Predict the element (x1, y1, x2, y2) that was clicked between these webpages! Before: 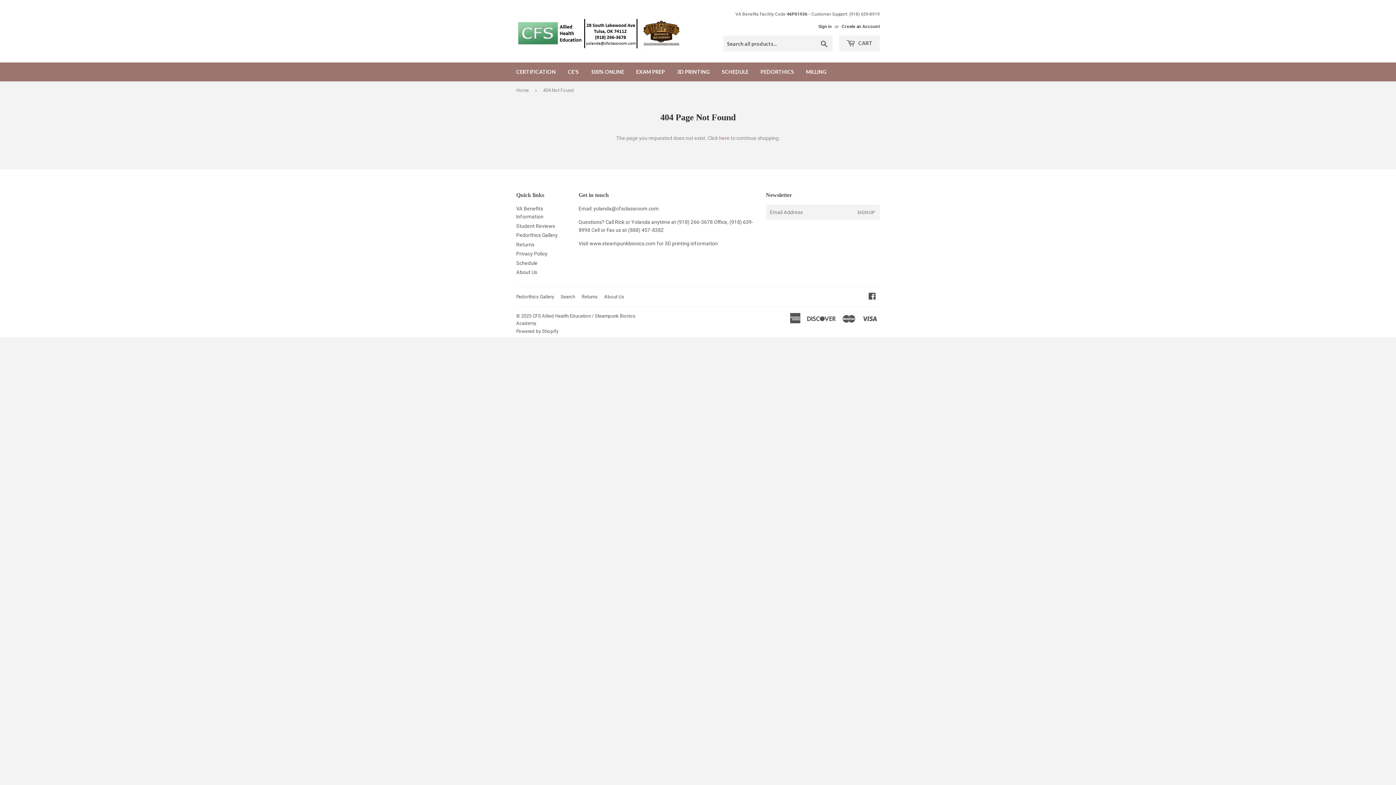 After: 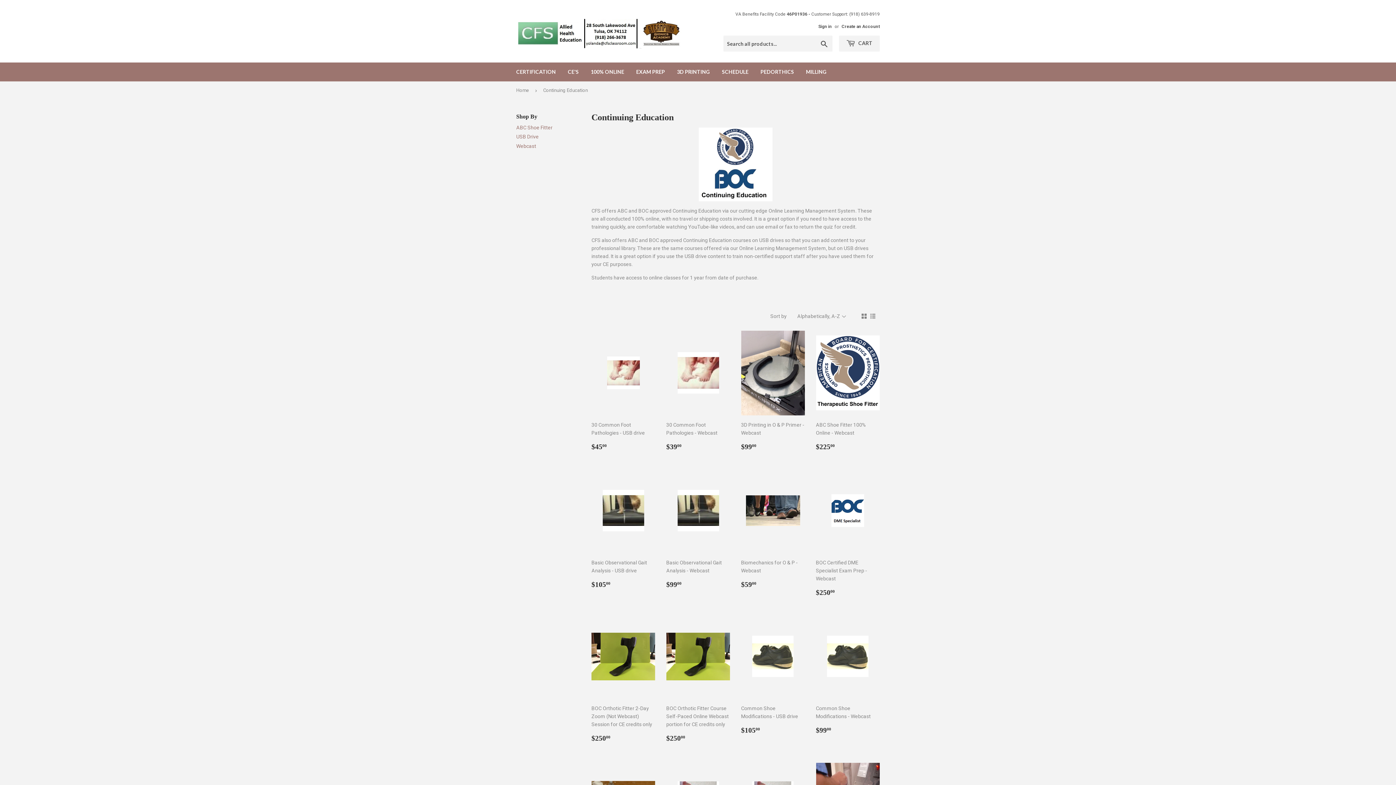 Action: bbox: (562, 62, 584, 81) label: CE'S